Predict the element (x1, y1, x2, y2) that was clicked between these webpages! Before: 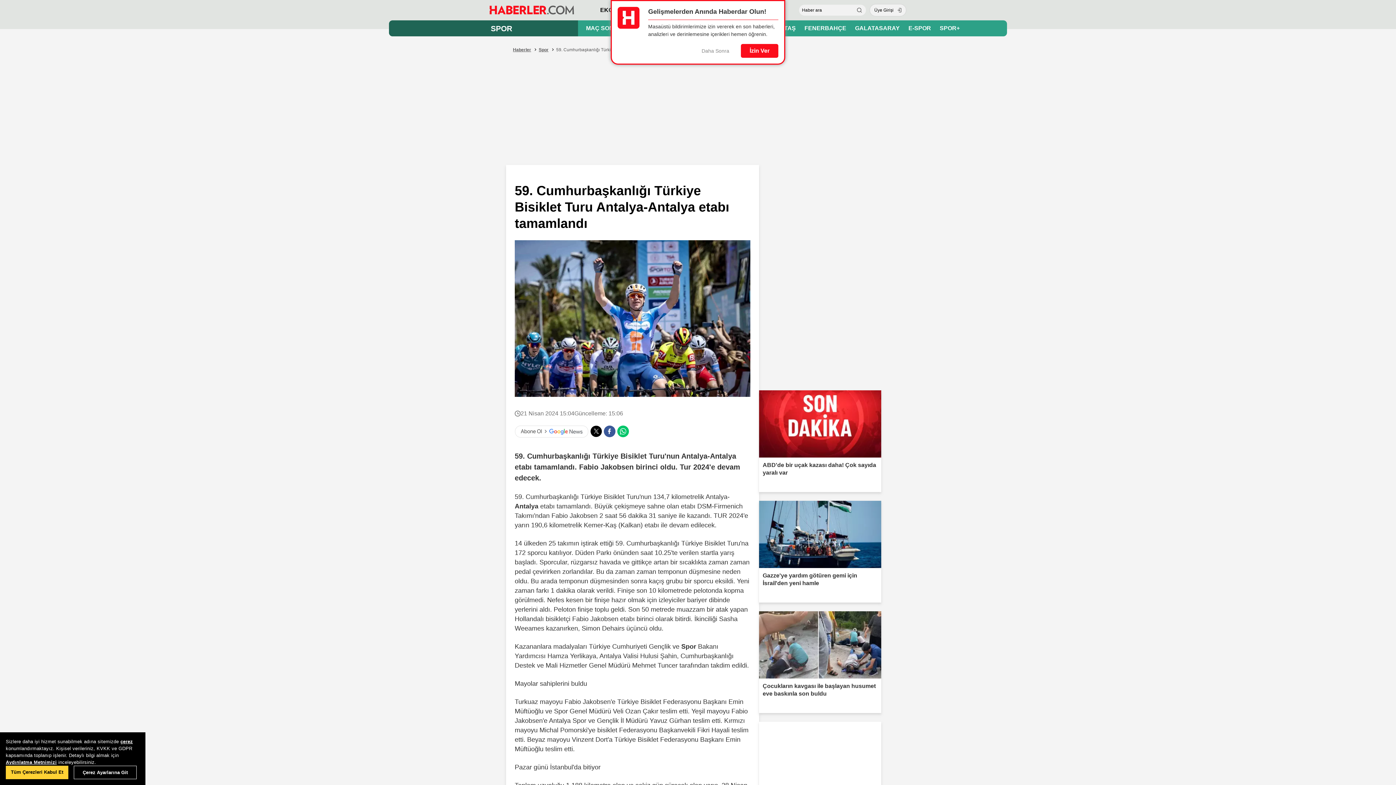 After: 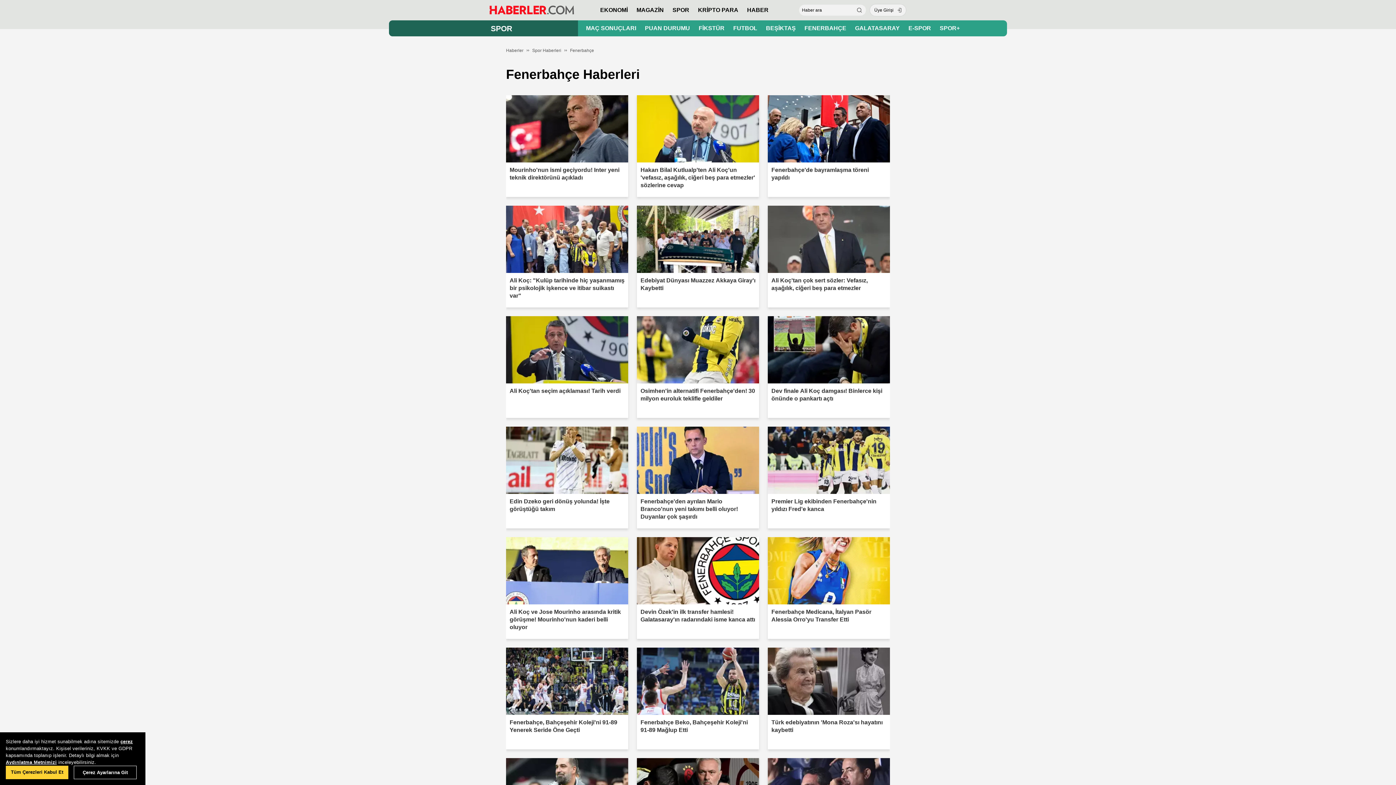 Action: bbox: (804, 25, 846, 31) label: FENERBAHÇE